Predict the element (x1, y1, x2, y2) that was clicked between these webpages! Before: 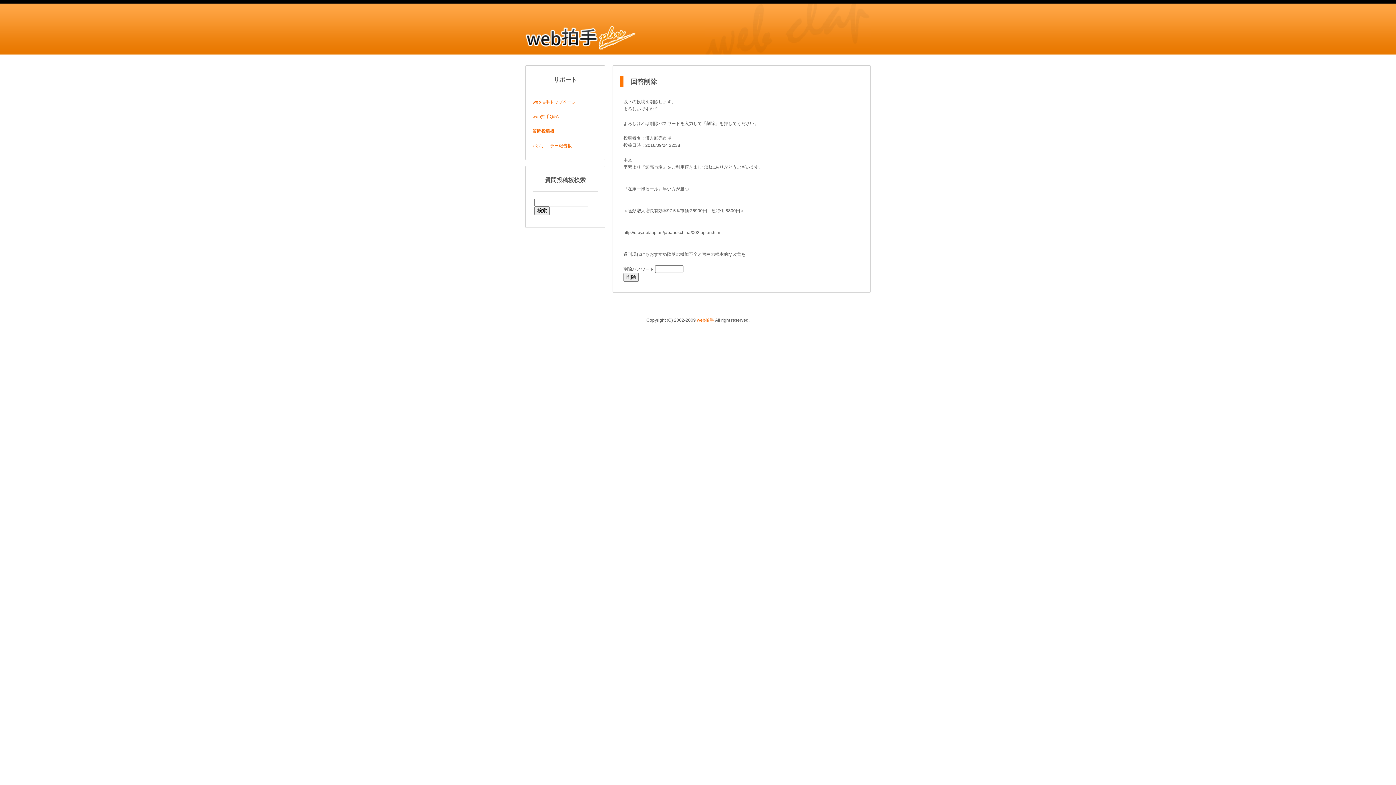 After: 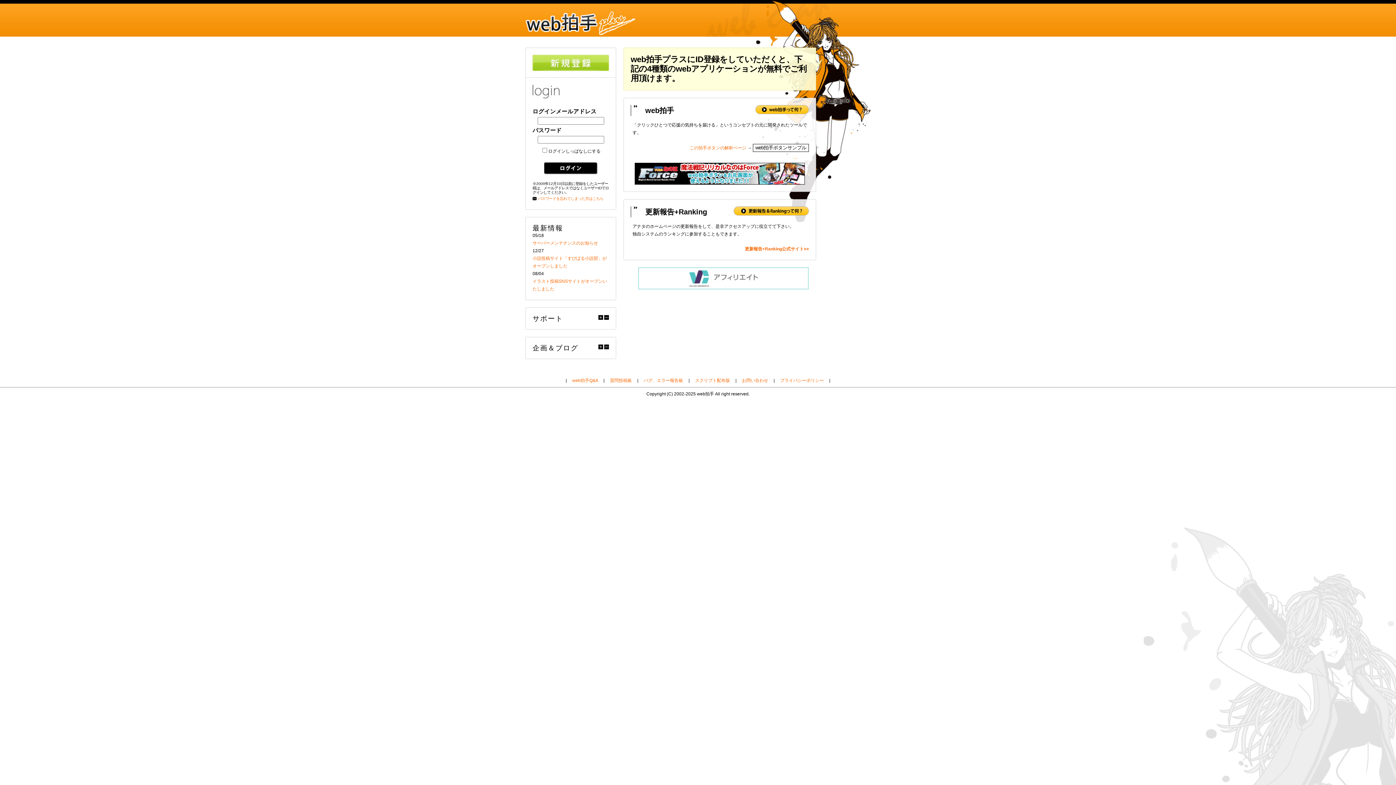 Action: label: web拍手トップページ bbox: (532, 99, 576, 104)